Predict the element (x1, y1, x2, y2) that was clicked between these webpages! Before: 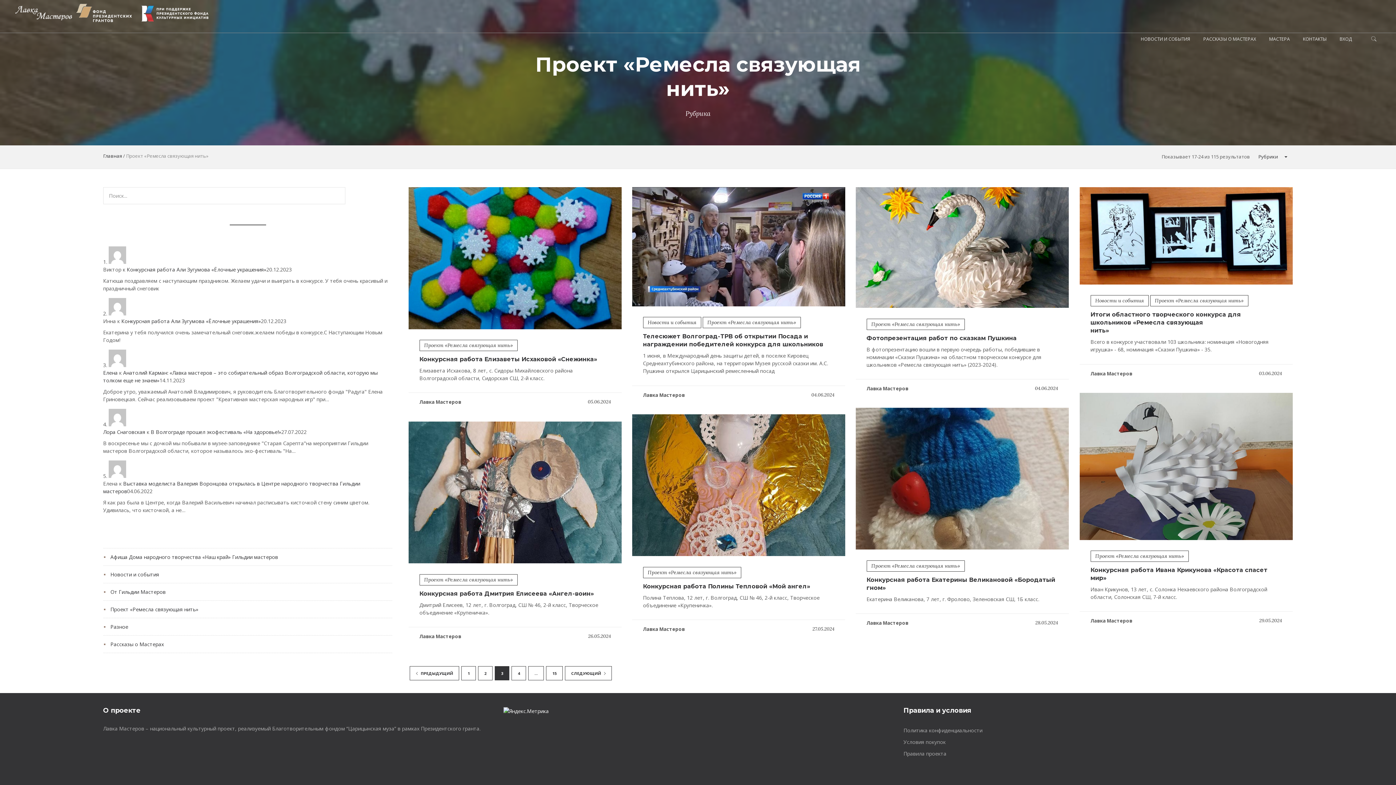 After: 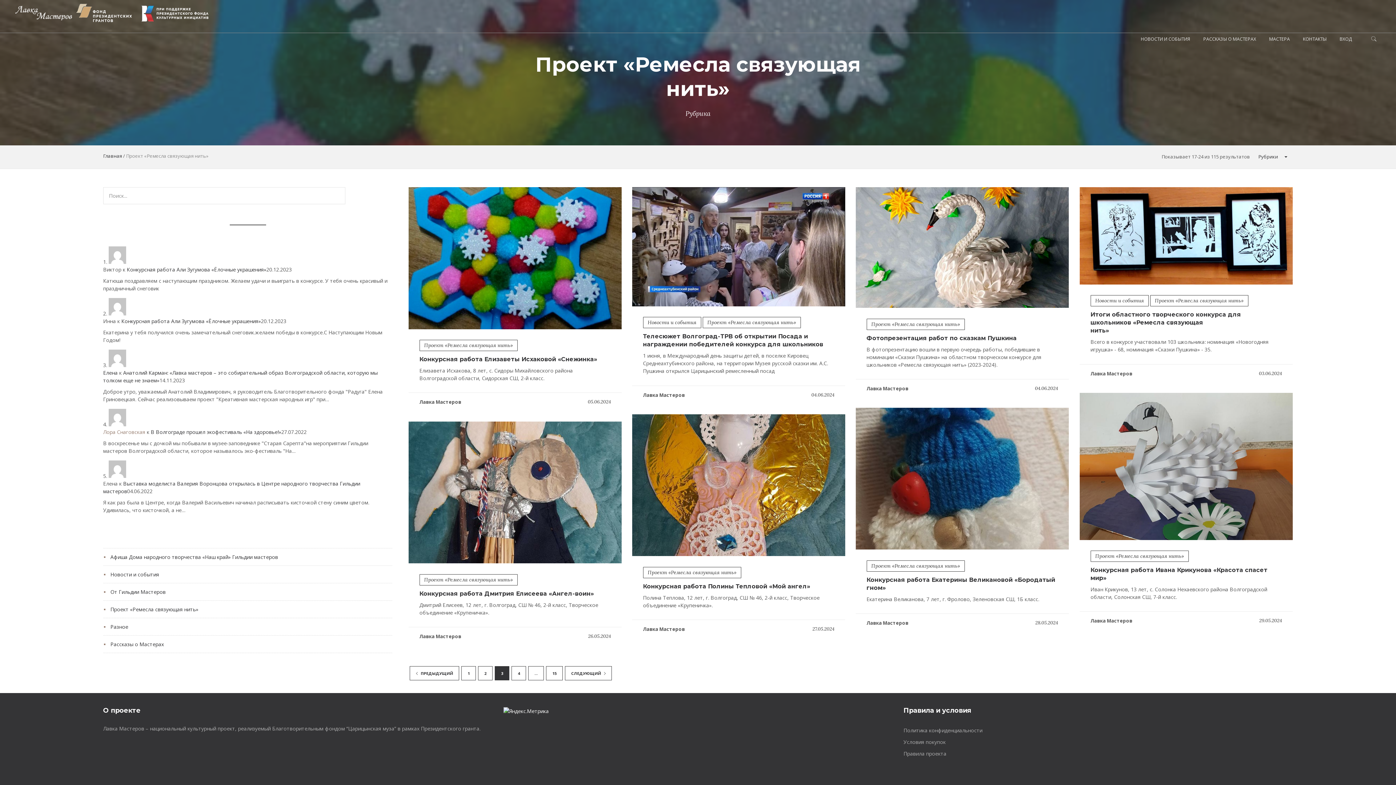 Action: bbox: (103, 428, 145, 435) label: Лора Снаговская